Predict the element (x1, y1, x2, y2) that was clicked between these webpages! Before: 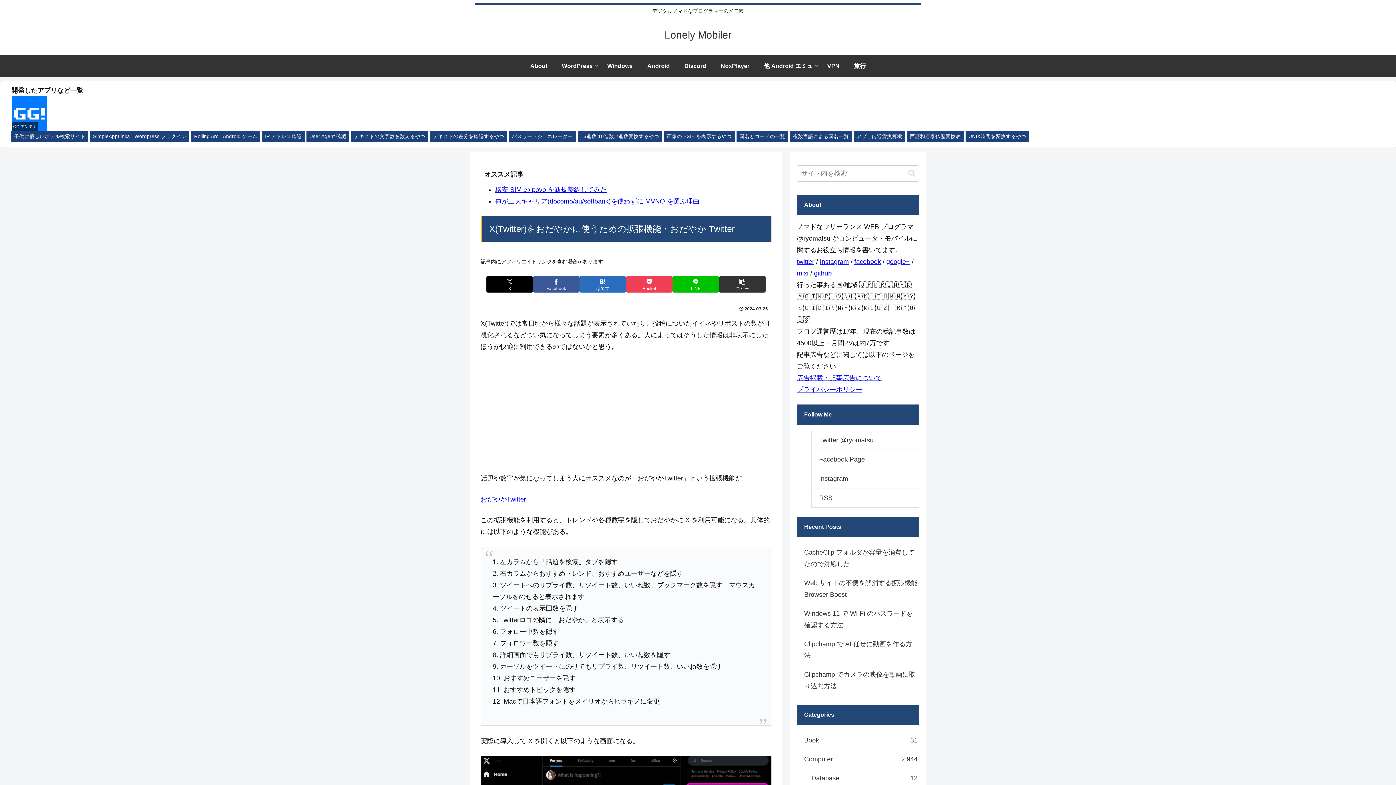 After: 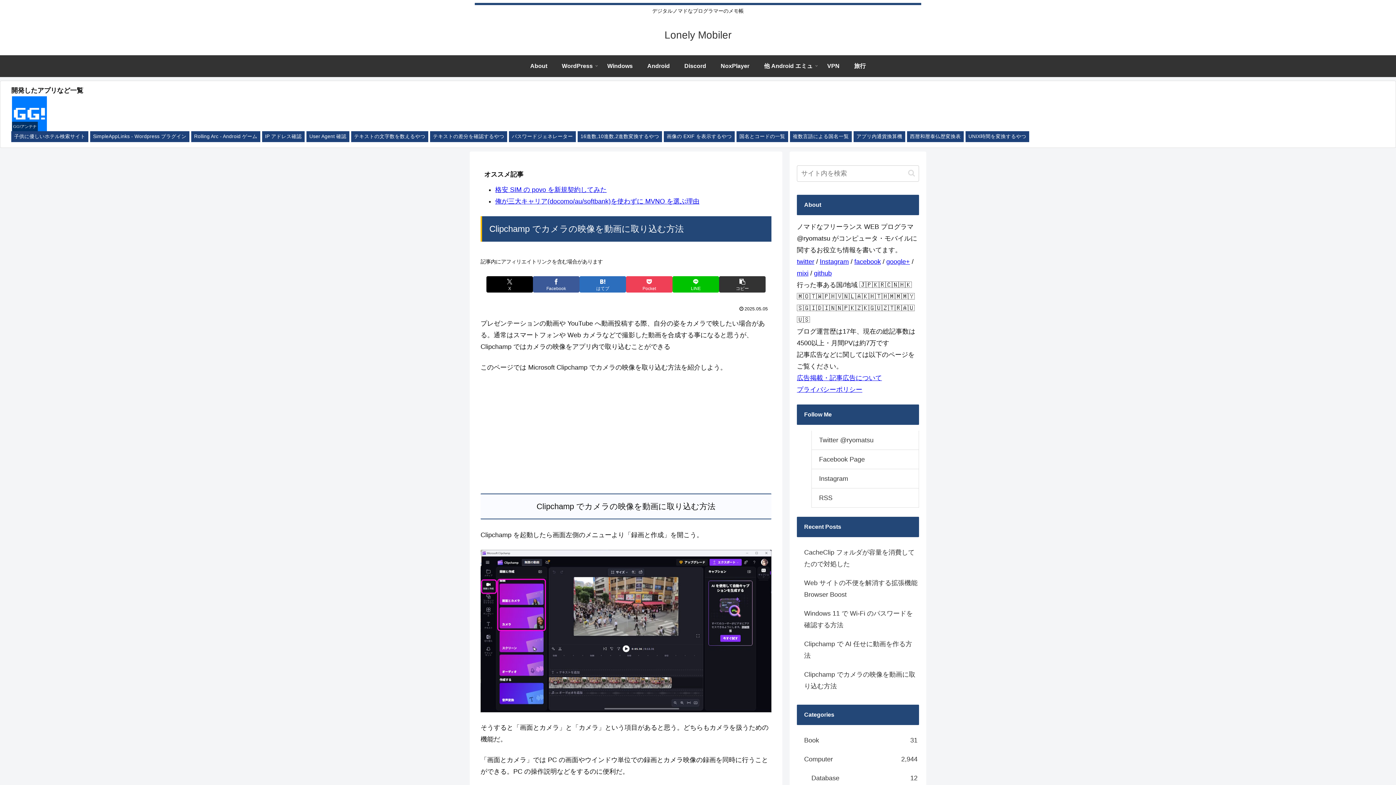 Action: label: Clipchamp でカメラの映像を動画に取り込む方法 bbox: (797, 665, 919, 696)